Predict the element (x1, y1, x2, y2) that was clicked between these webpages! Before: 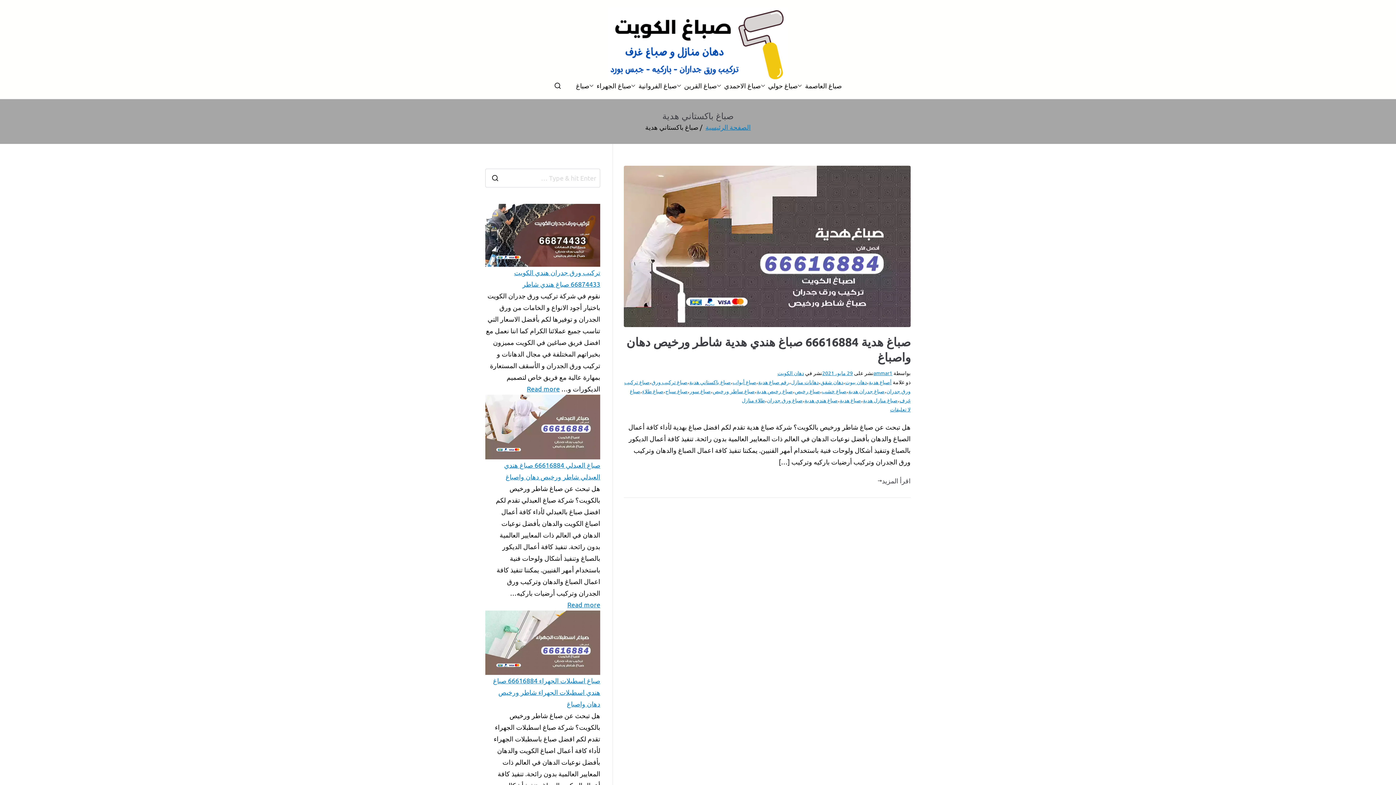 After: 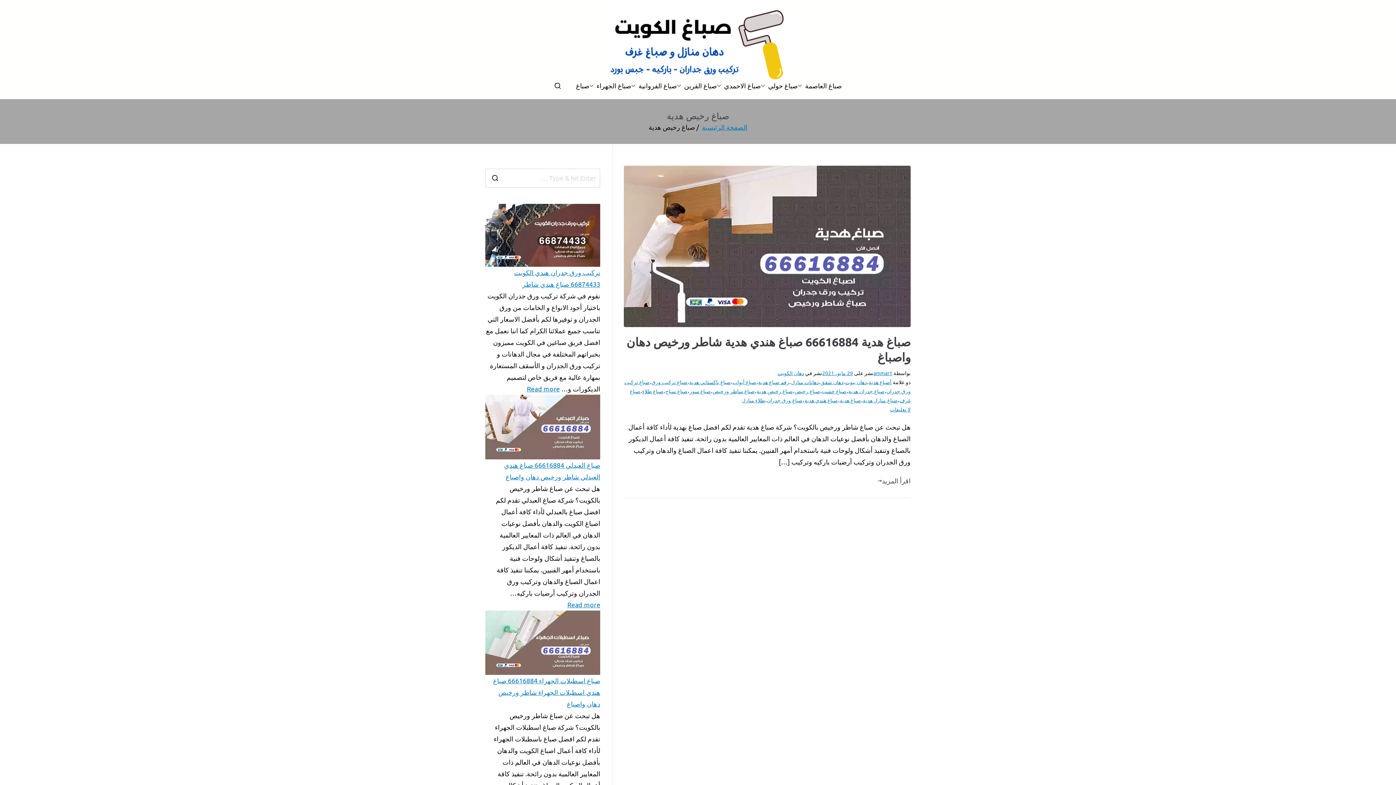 Action: bbox: (756, 387, 793, 394) label: صباغ رخيص هدية